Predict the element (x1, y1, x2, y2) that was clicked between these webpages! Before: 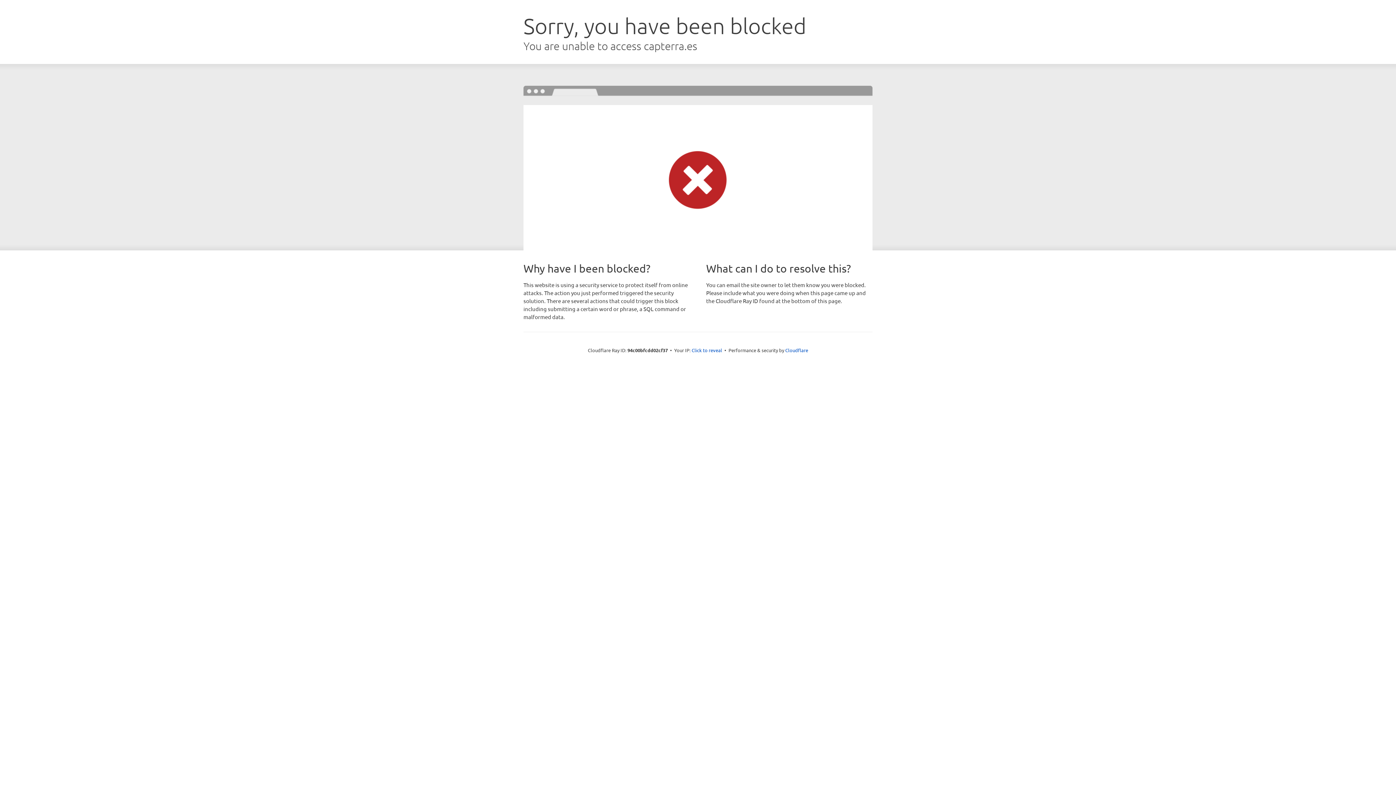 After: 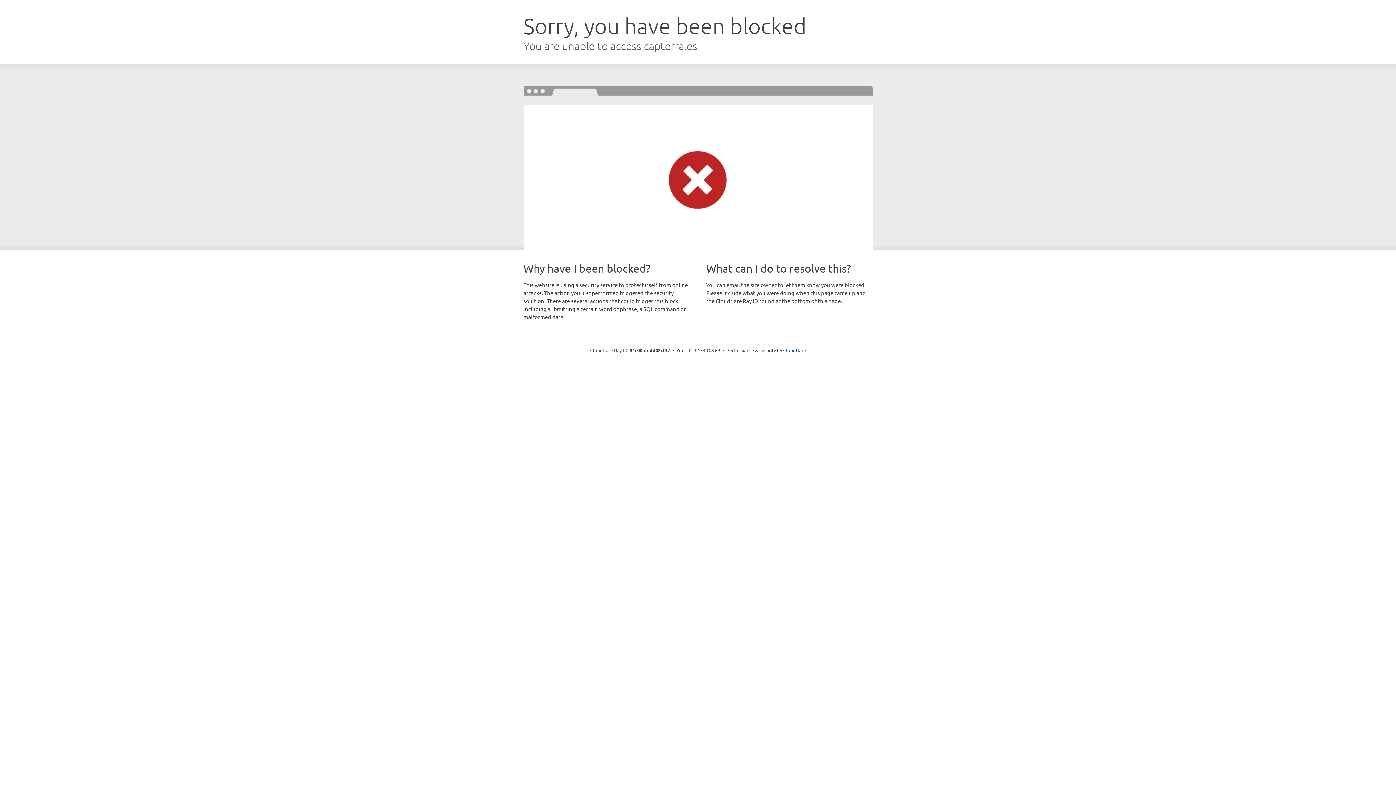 Action: label: Click to reveal bbox: (691, 346, 722, 353)